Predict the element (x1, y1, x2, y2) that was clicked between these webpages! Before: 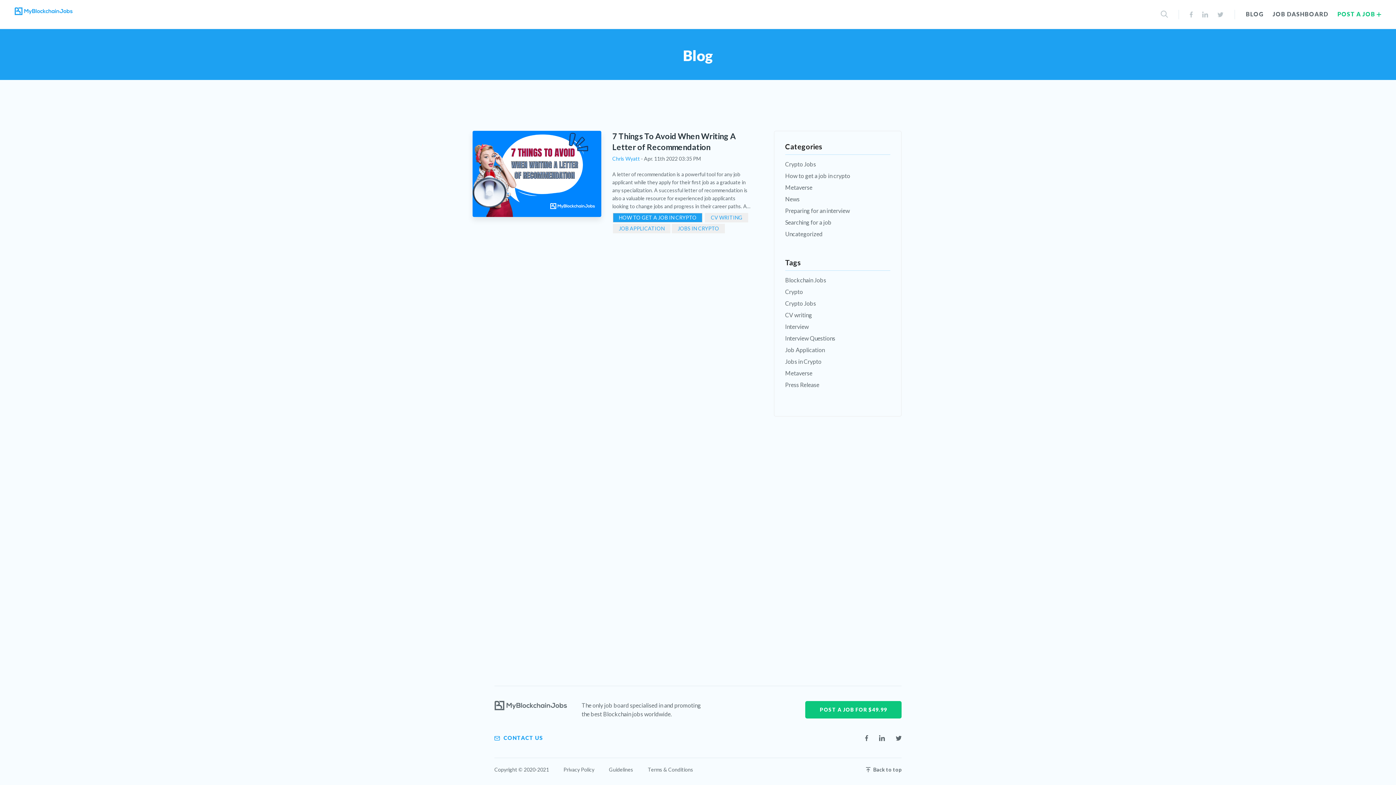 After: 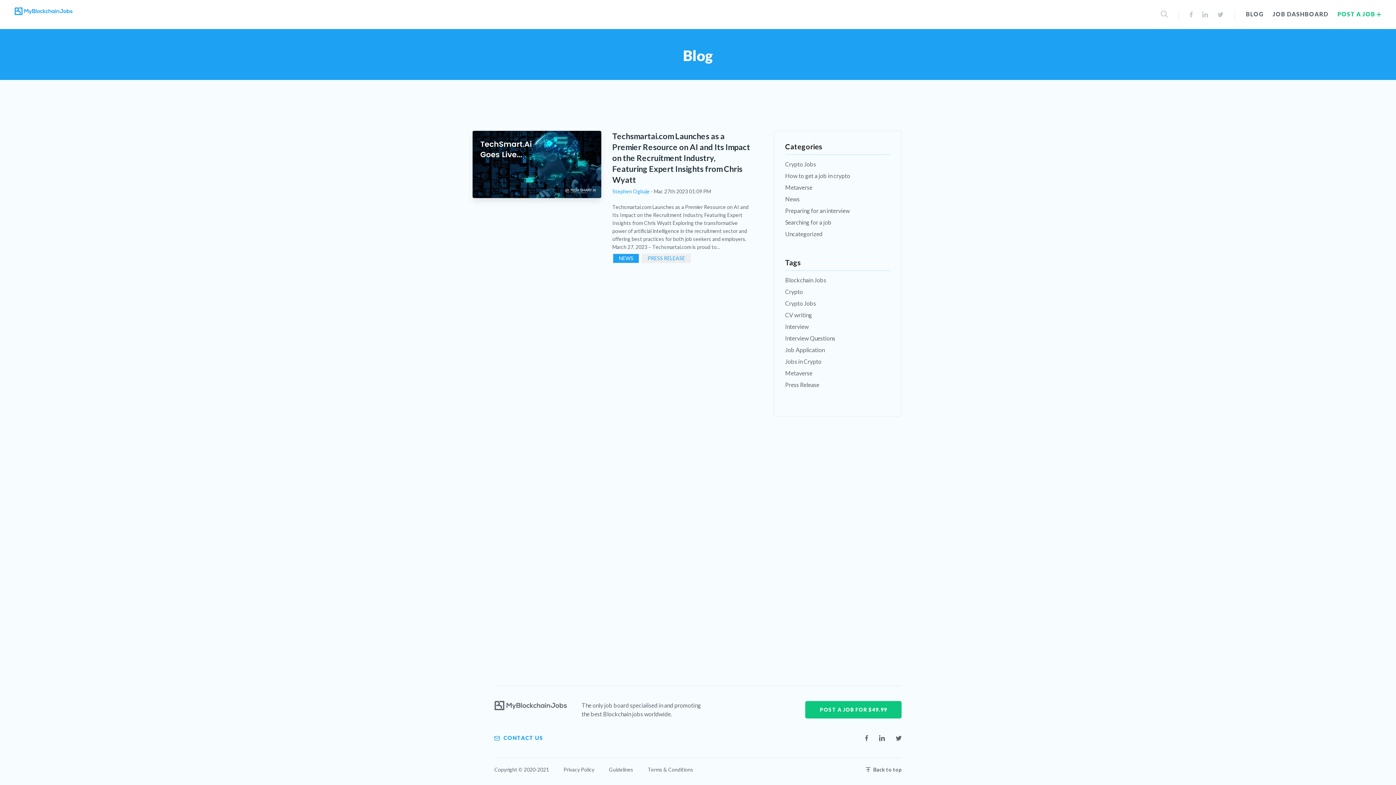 Action: bbox: (785, 195, 799, 202) label: News